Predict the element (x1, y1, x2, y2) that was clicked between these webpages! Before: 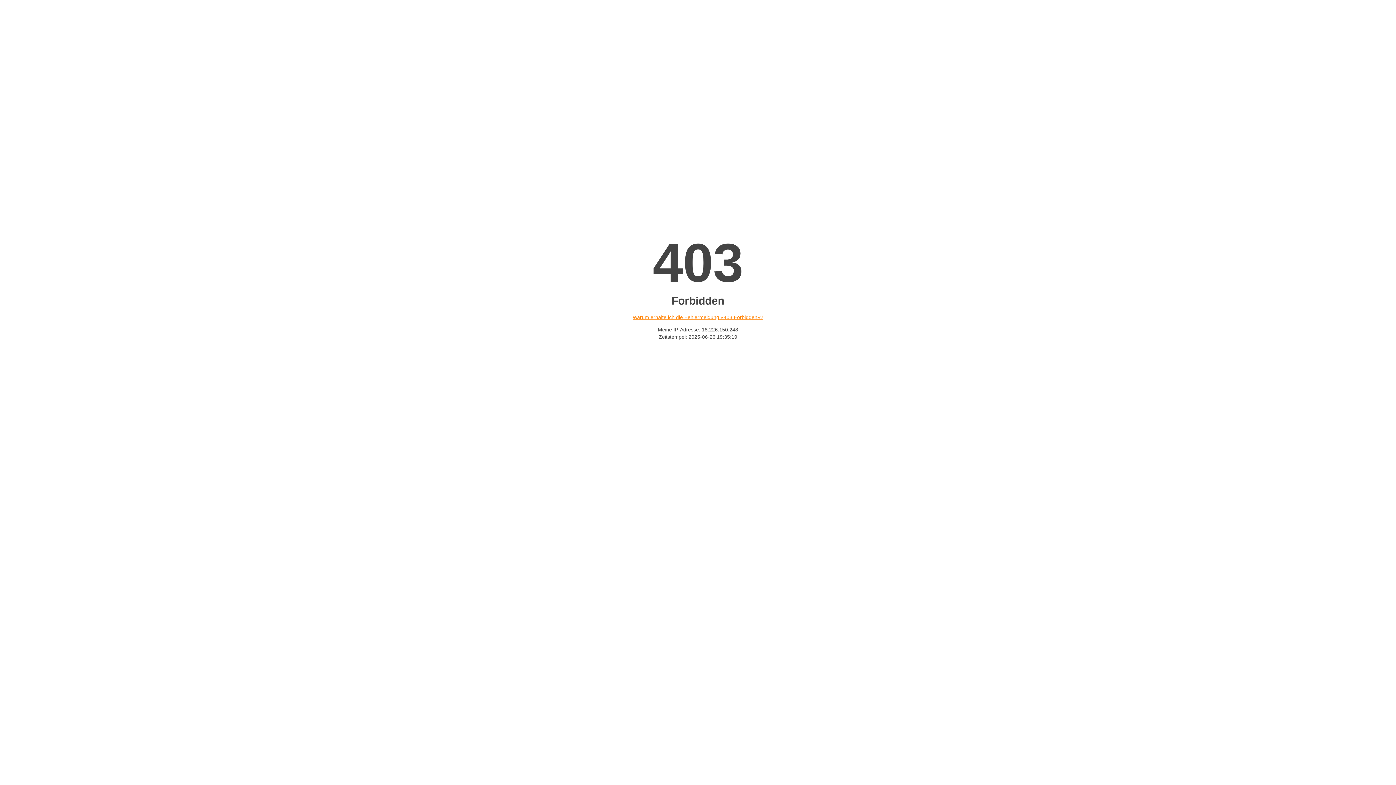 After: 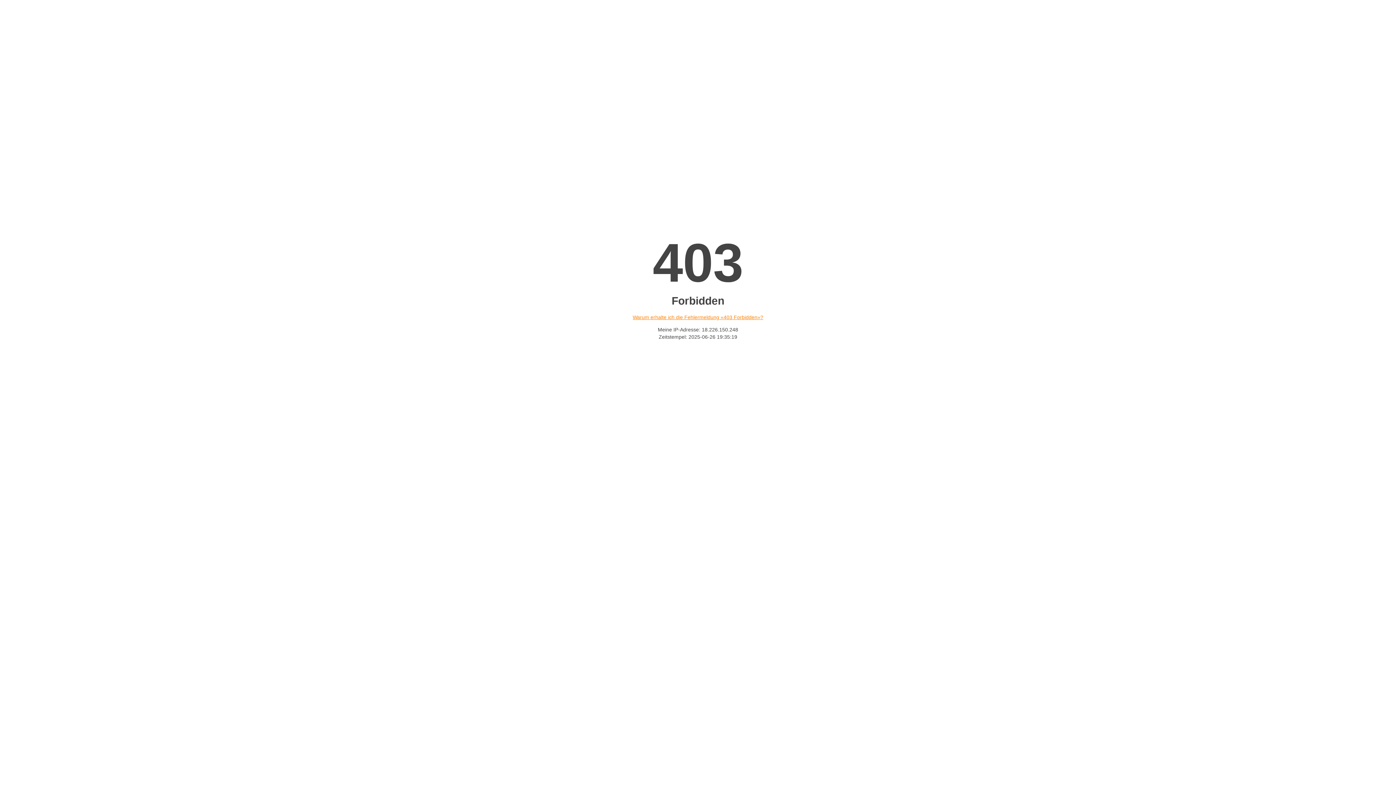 Action: label: Warum erhalte ich die Fehlermeldung «403 Forbidden»? bbox: (632, 314, 763, 320)